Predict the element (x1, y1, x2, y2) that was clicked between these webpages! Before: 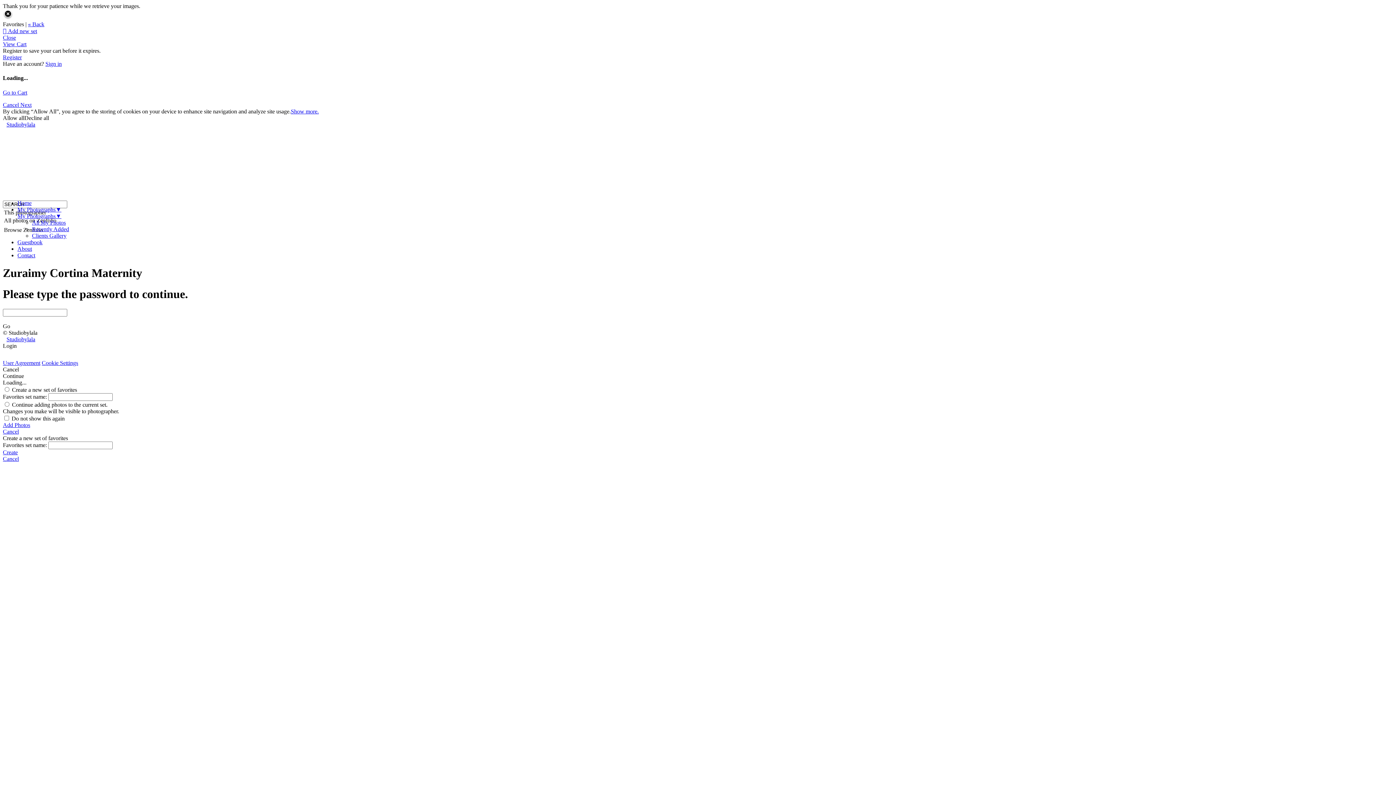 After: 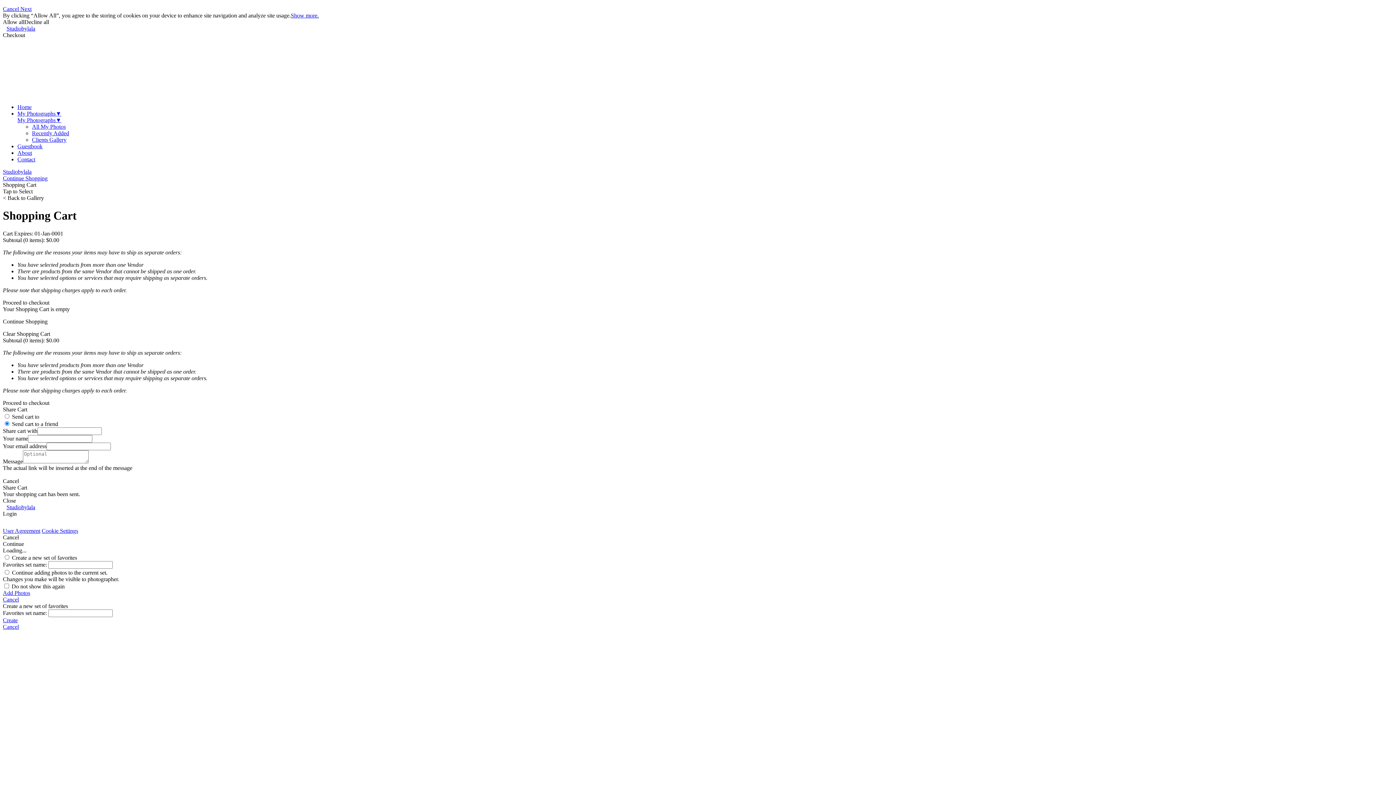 Action: label: Go to Cart bbox: (2, 89, 27, 95)